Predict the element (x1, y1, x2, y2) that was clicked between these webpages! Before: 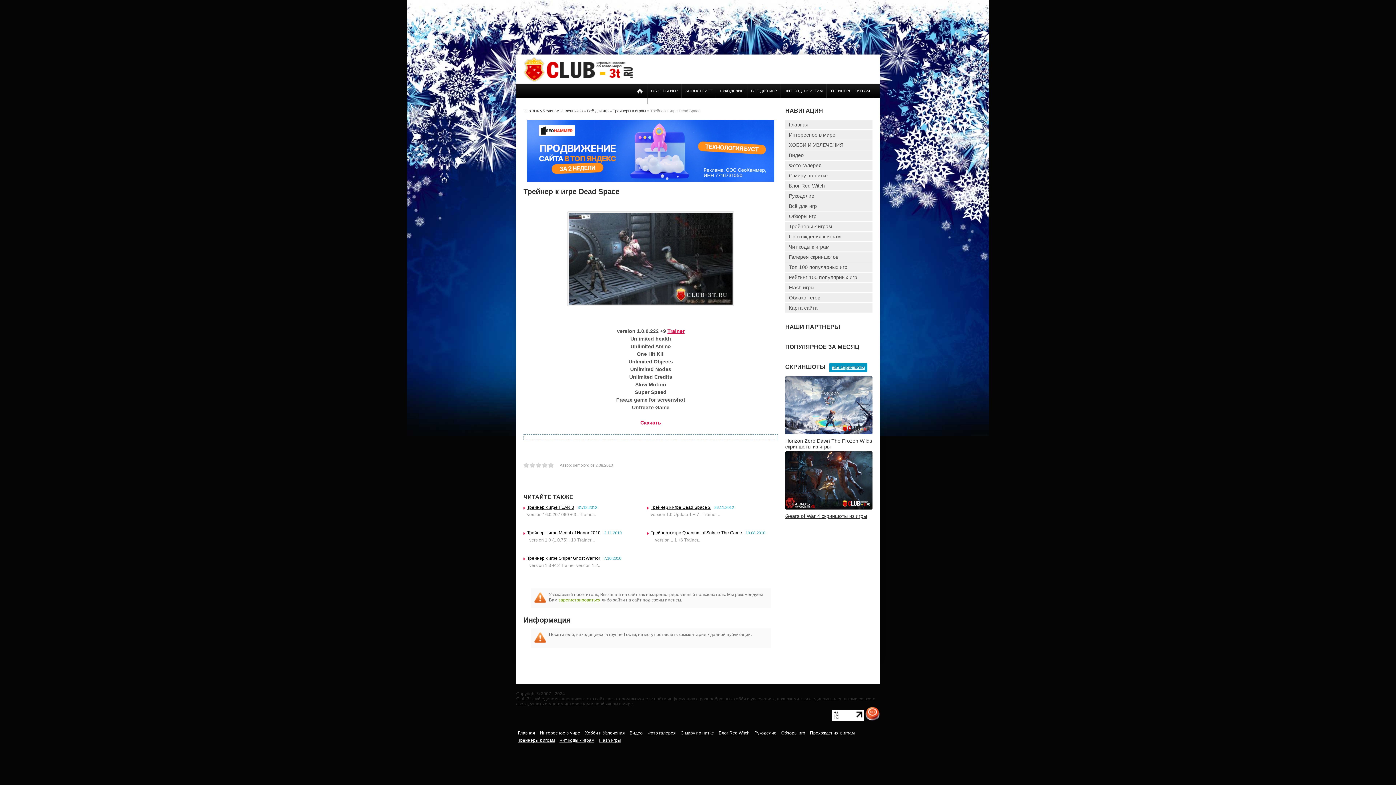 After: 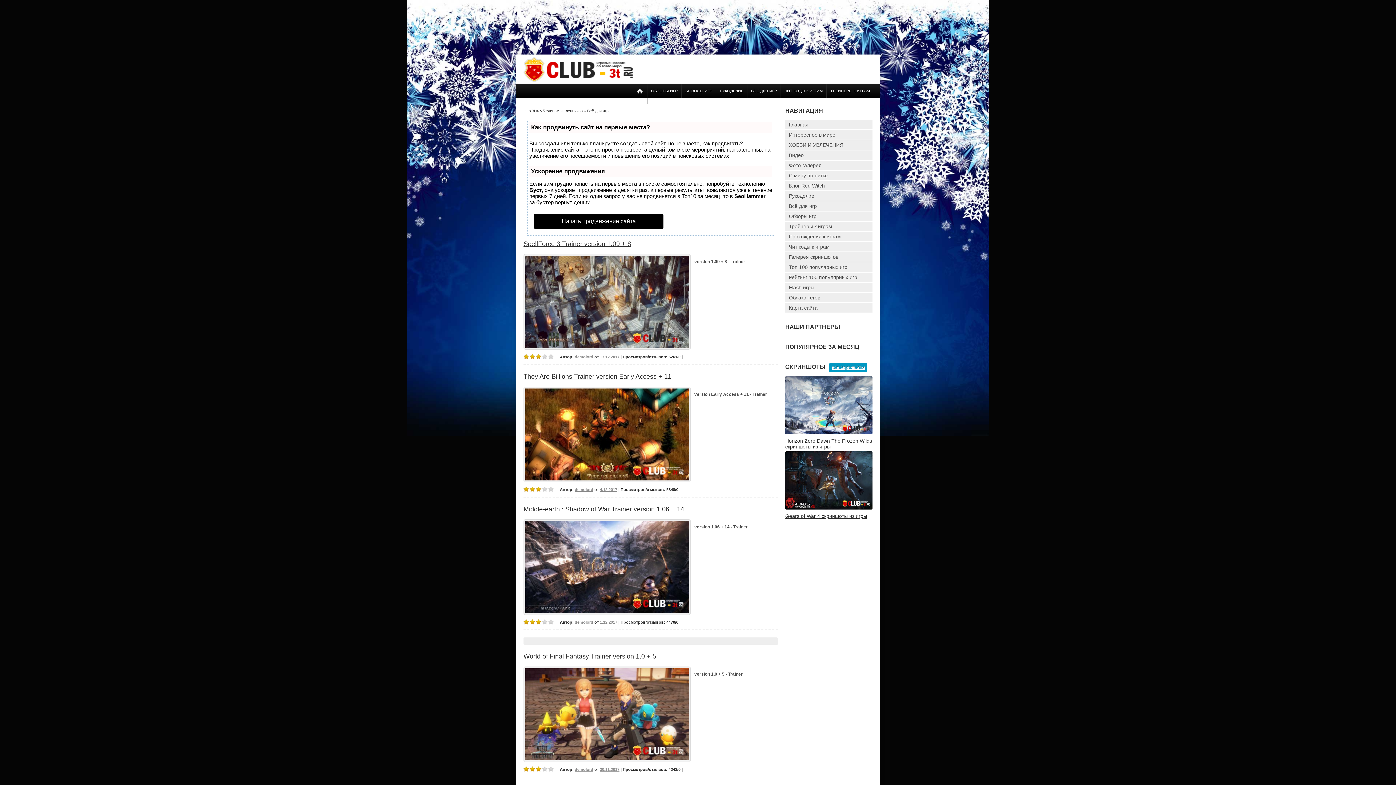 Action: bbox: (785, 201, 872, 210) label: Всё для игр